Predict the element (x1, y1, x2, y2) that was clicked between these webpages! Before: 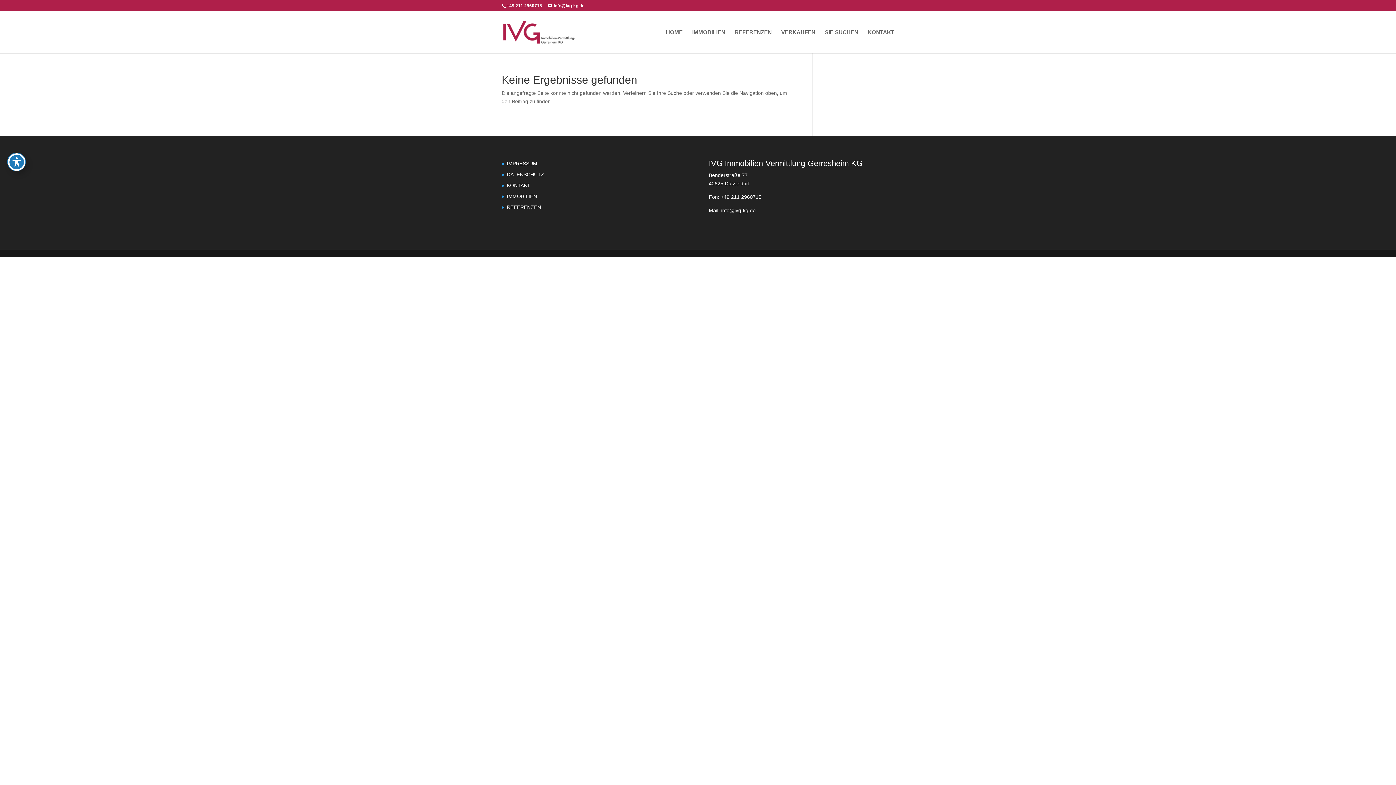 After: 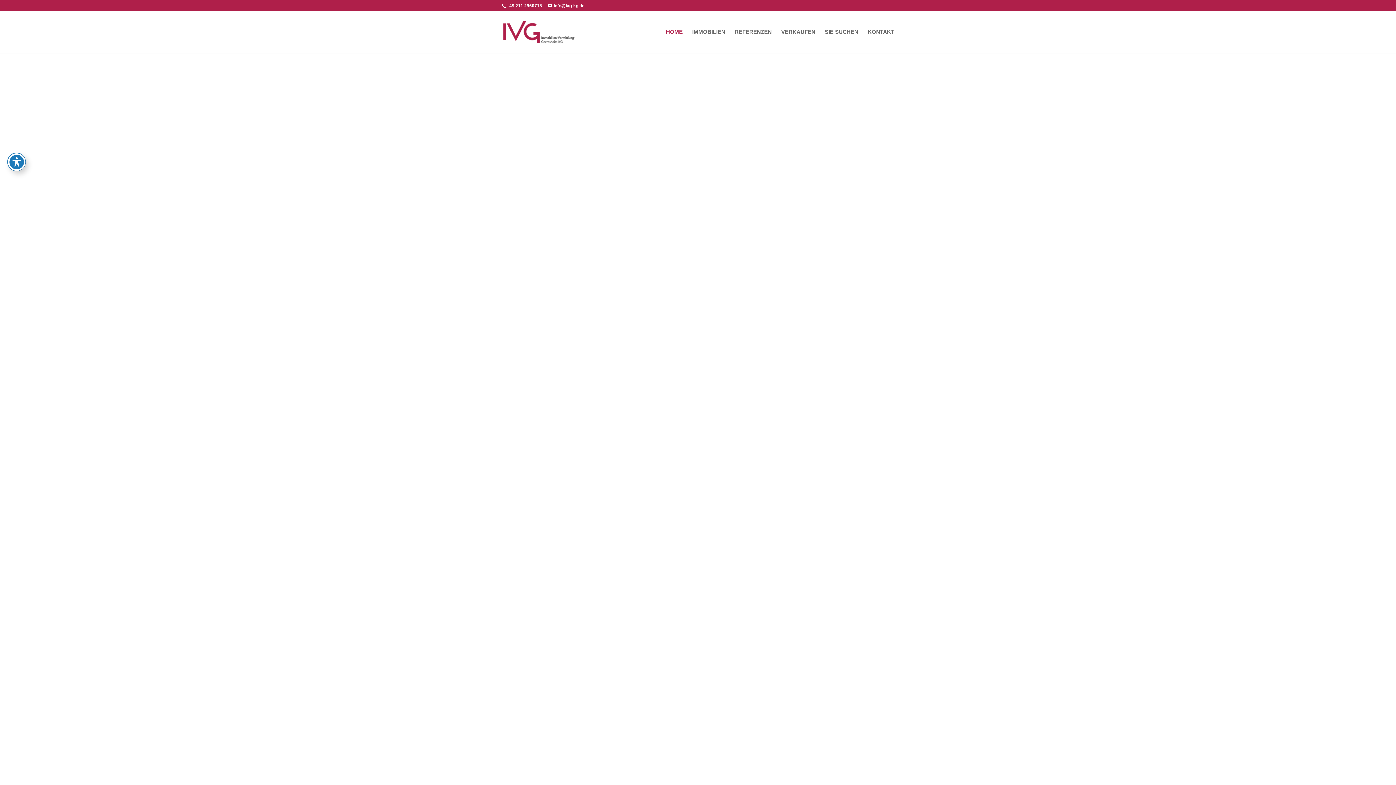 Action: bbox: (666, 29, 682, 53) label: HOME